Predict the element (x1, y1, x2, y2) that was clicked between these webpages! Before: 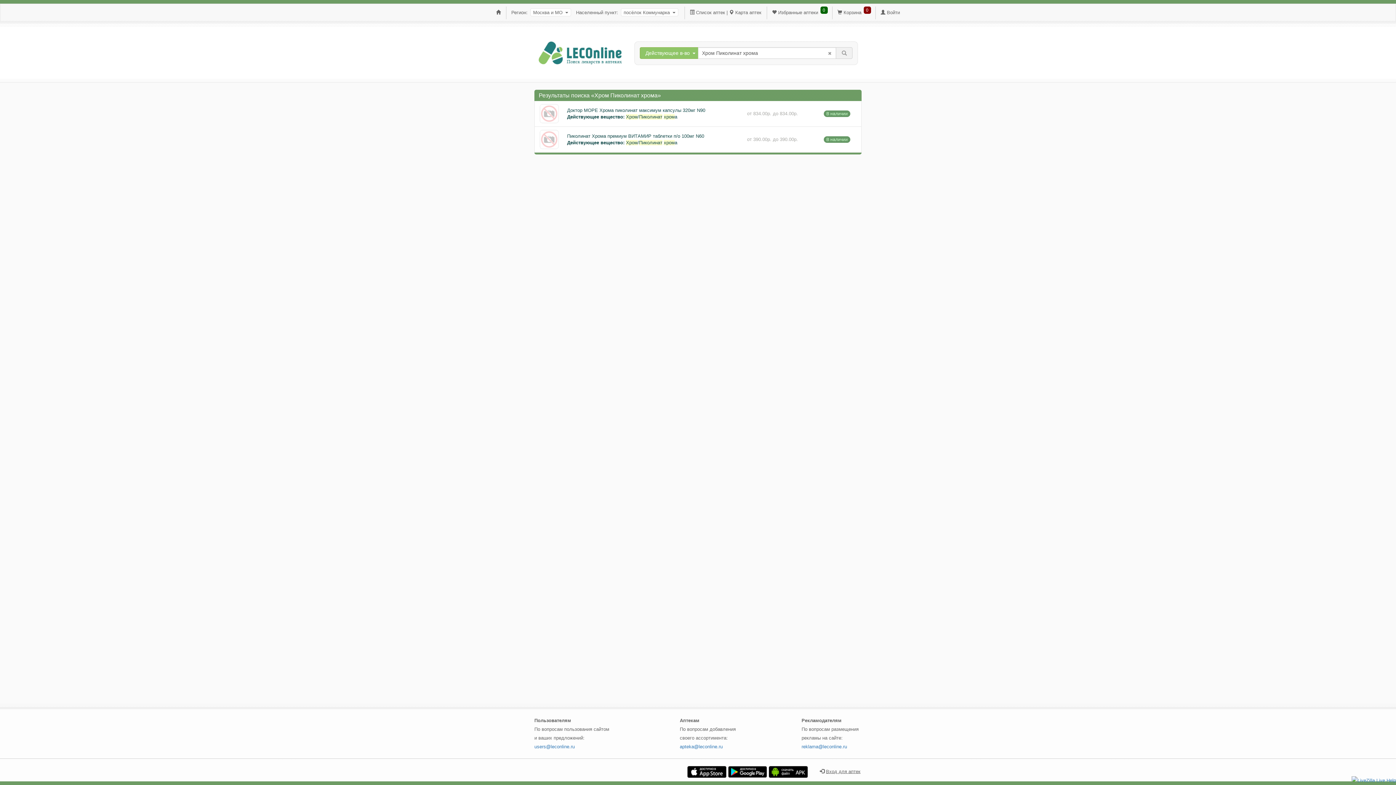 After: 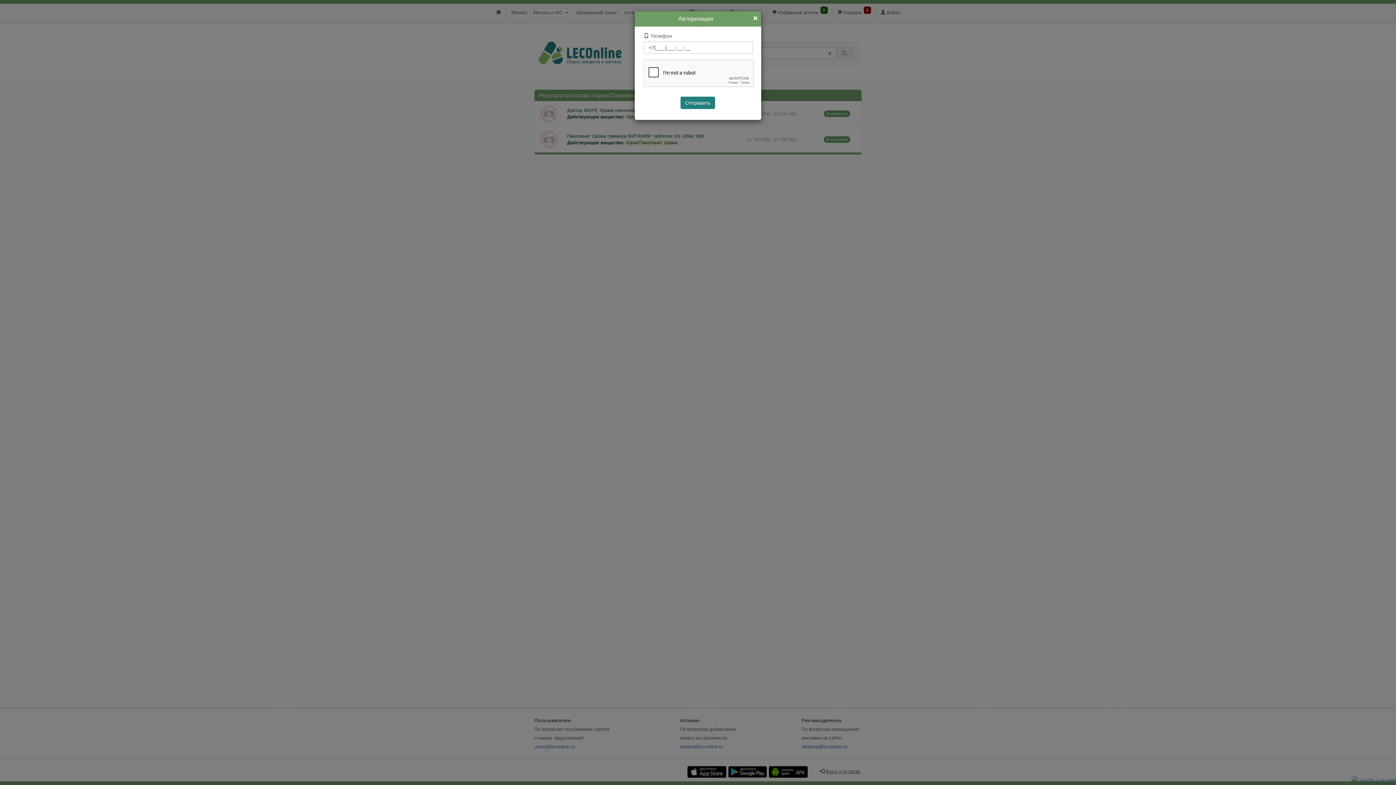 Action: bbox: (887, 9, 900, 15) label: Войти